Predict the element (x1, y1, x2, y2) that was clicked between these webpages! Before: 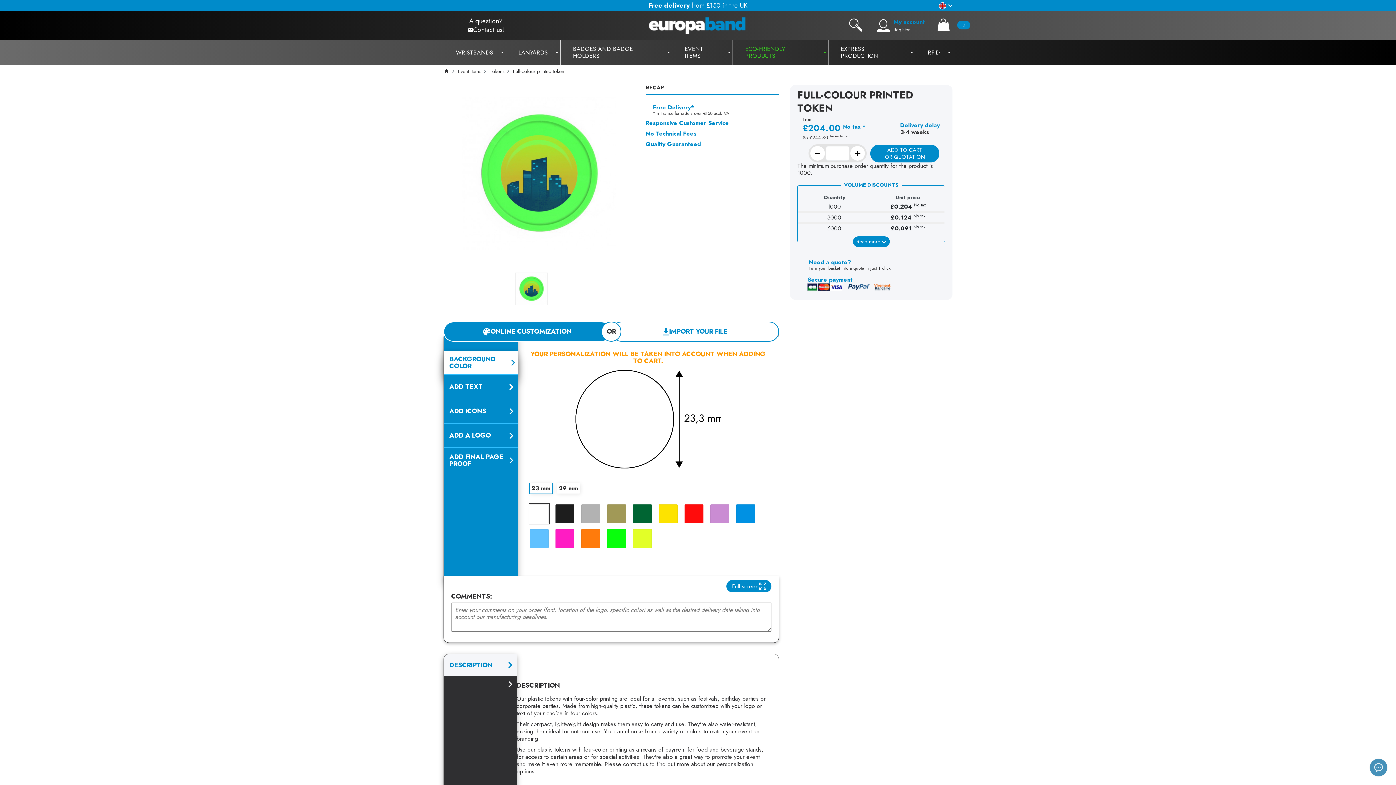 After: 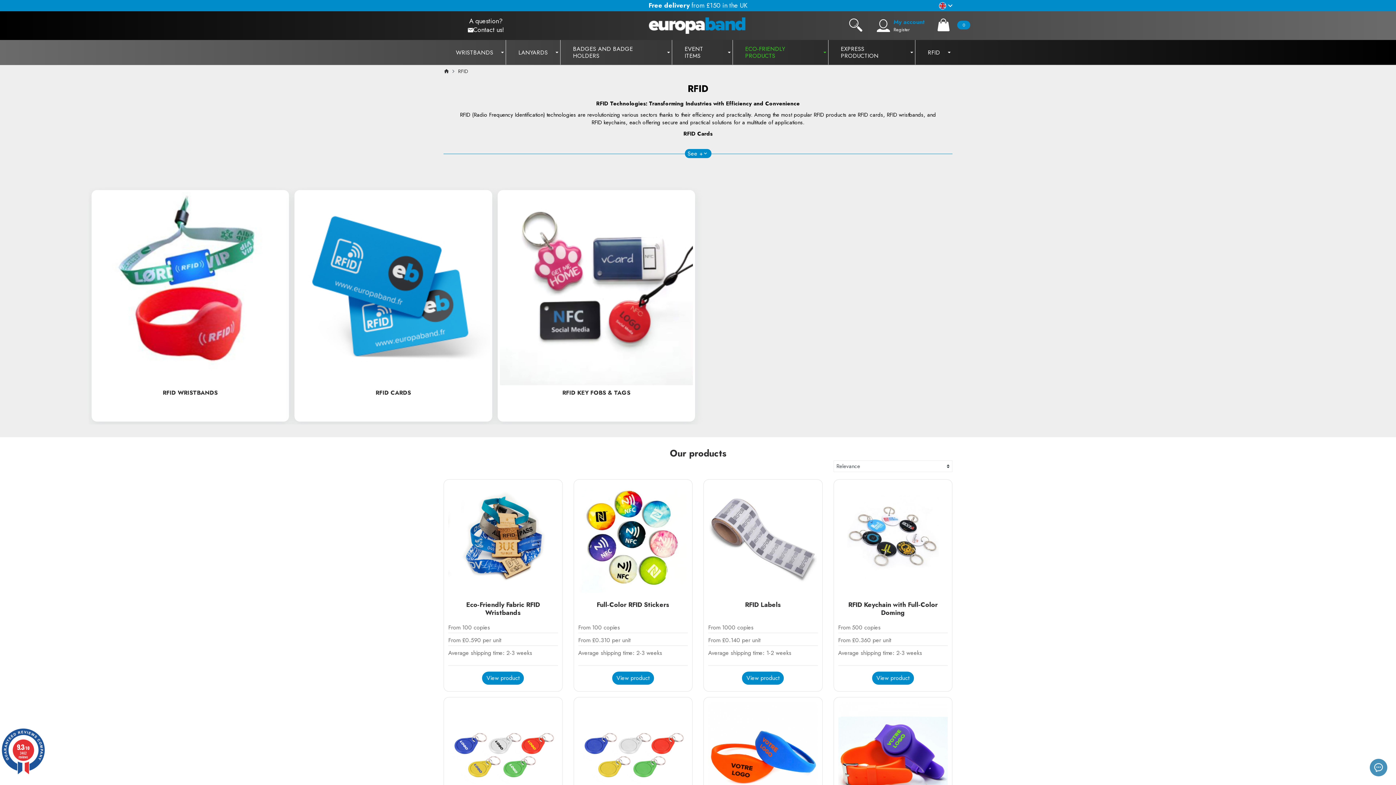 Action: label: RFID bbox: (915, 40, 952, 64)